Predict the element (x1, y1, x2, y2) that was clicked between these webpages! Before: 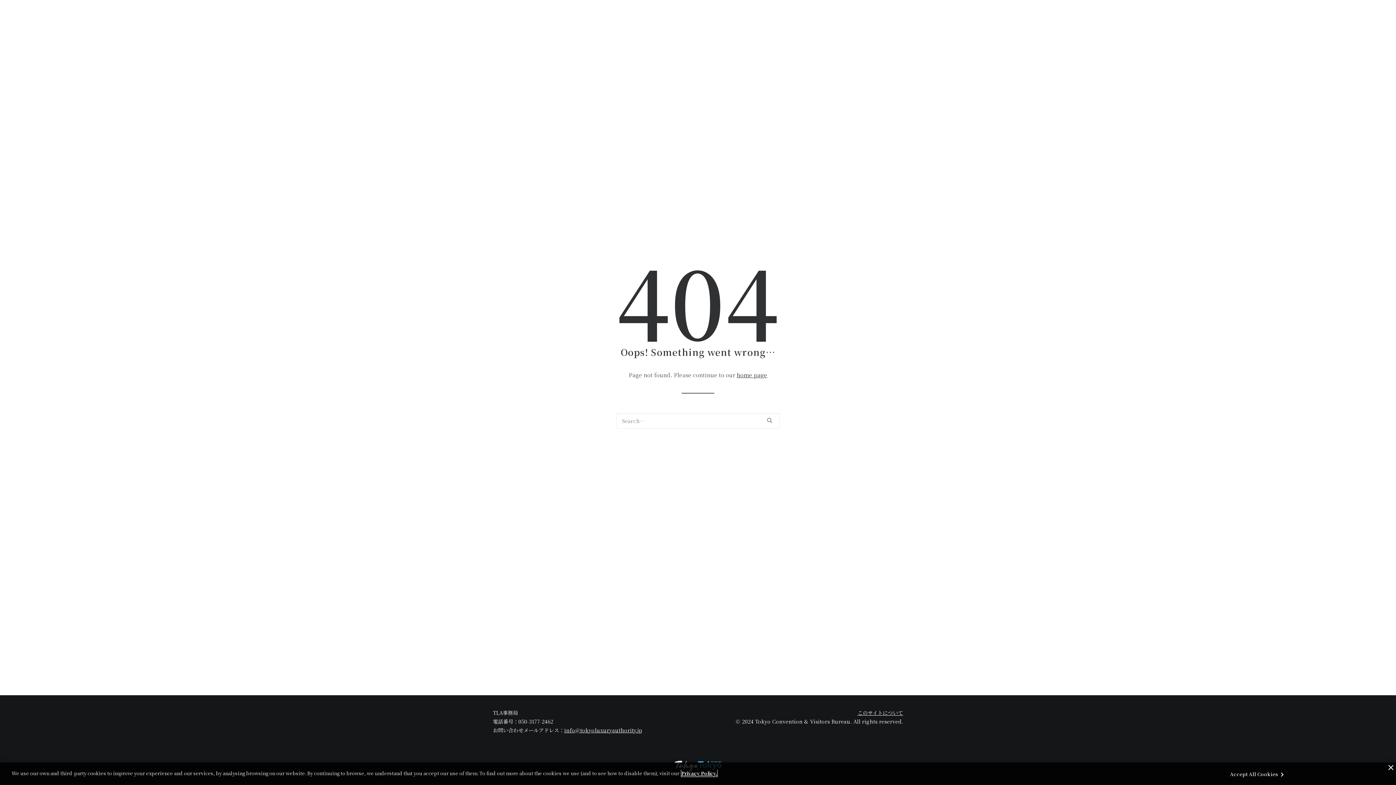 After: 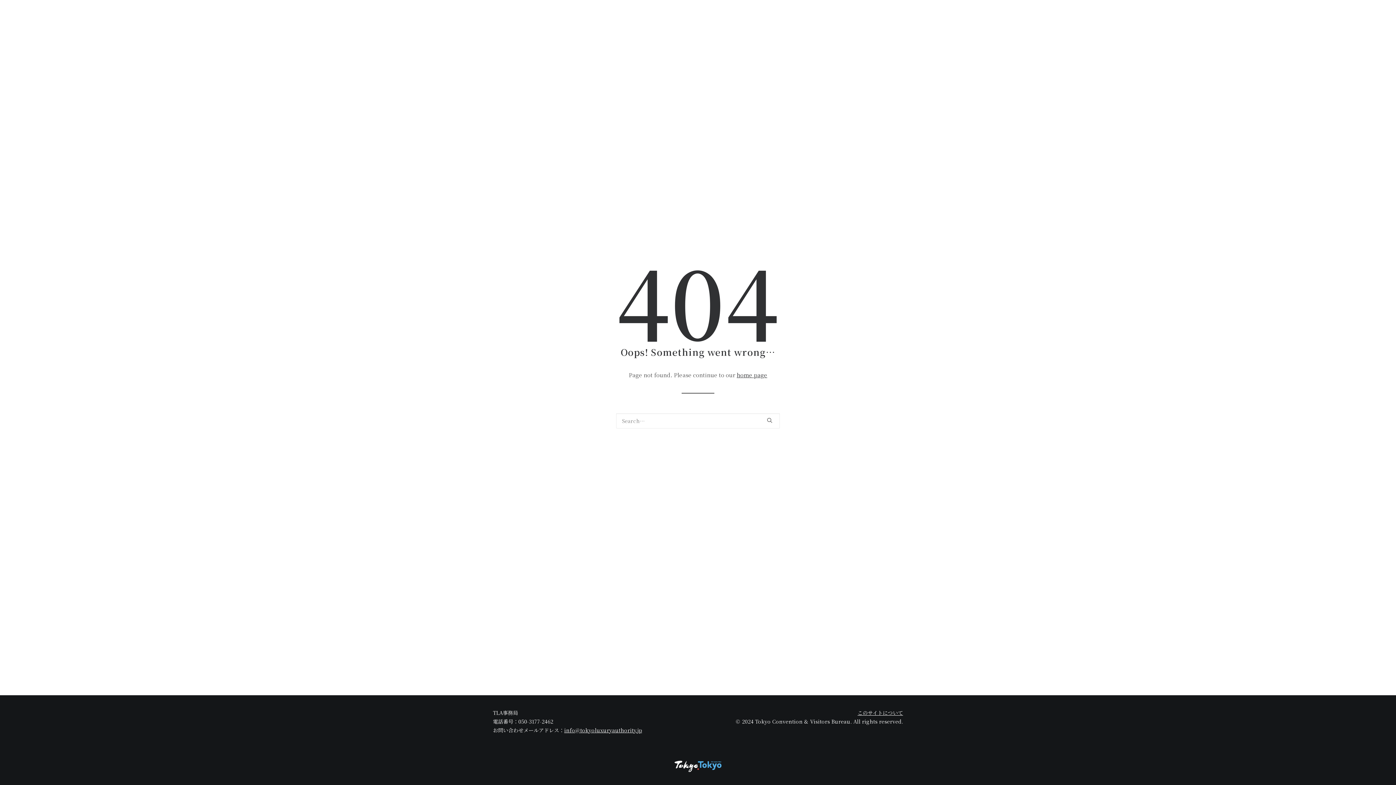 Action: bbox: (1230, 771, 1283, 777) label: Accept All Cookies